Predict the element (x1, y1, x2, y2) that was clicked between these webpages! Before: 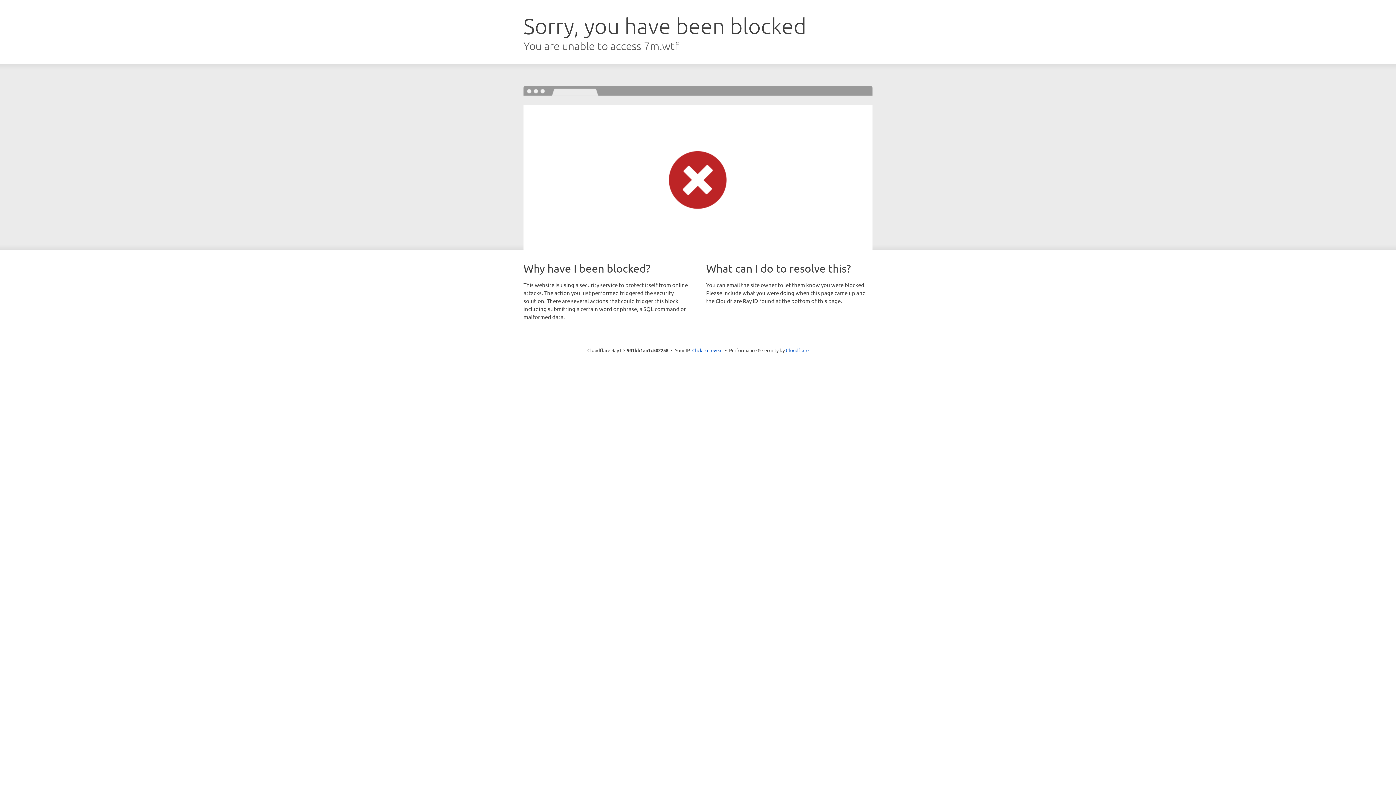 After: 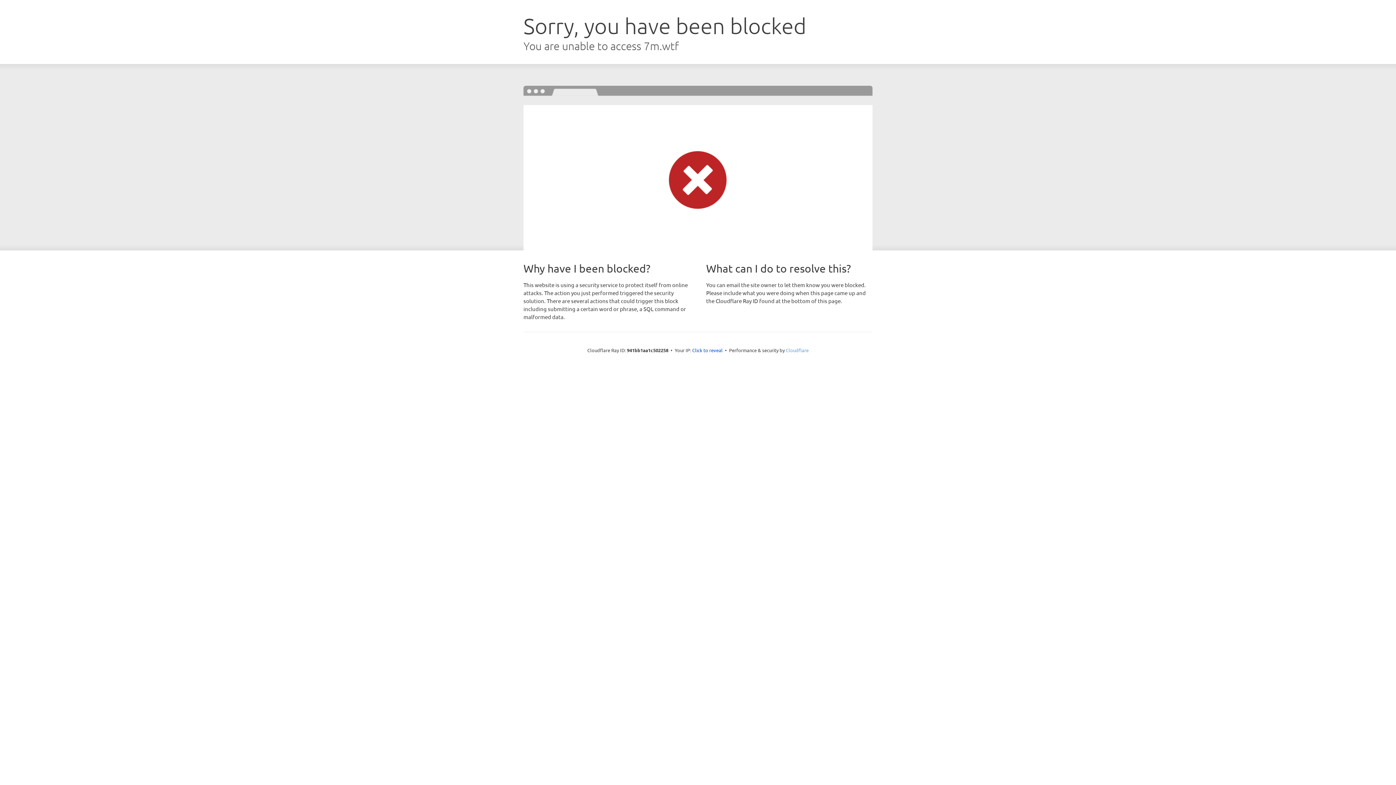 Action: label: Cloudflare bbox: (786, 347, 808, 353)